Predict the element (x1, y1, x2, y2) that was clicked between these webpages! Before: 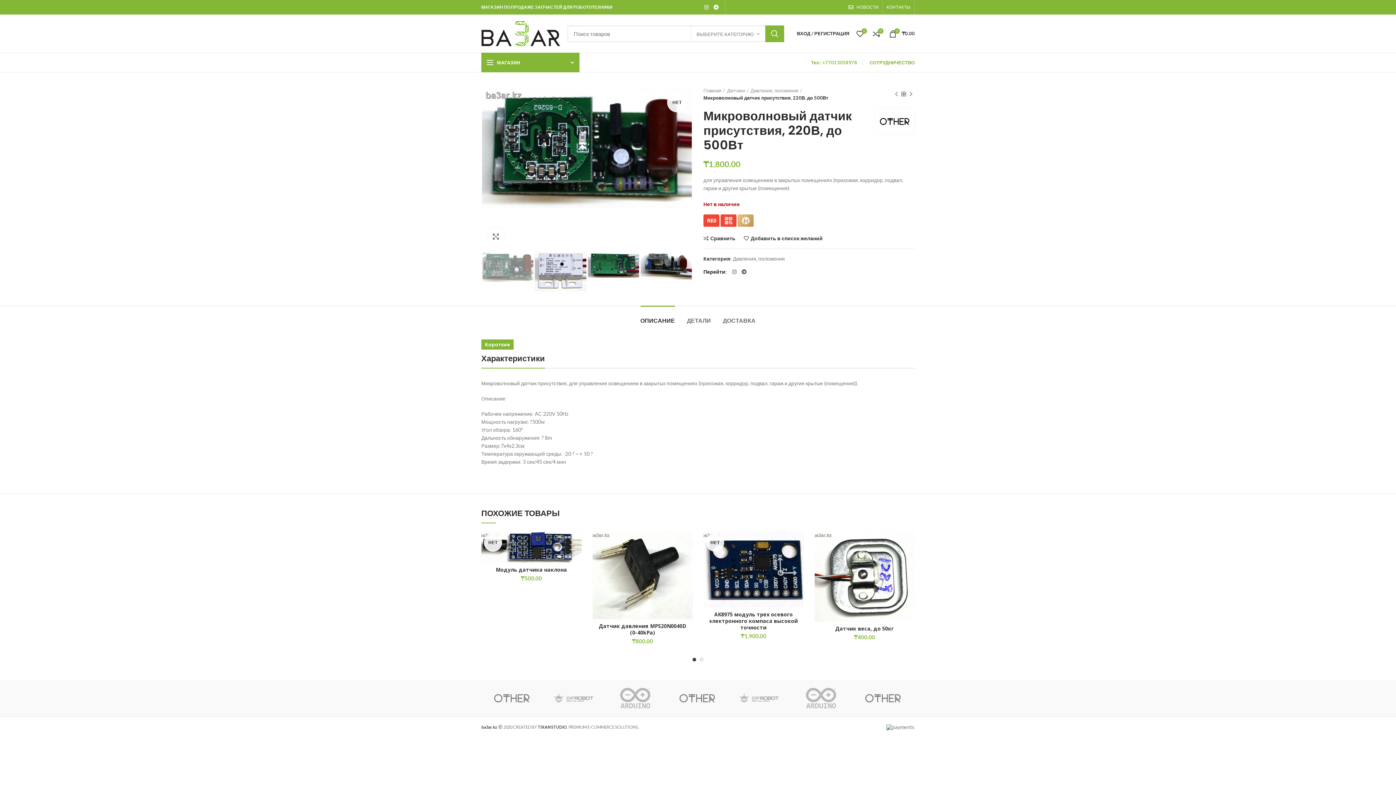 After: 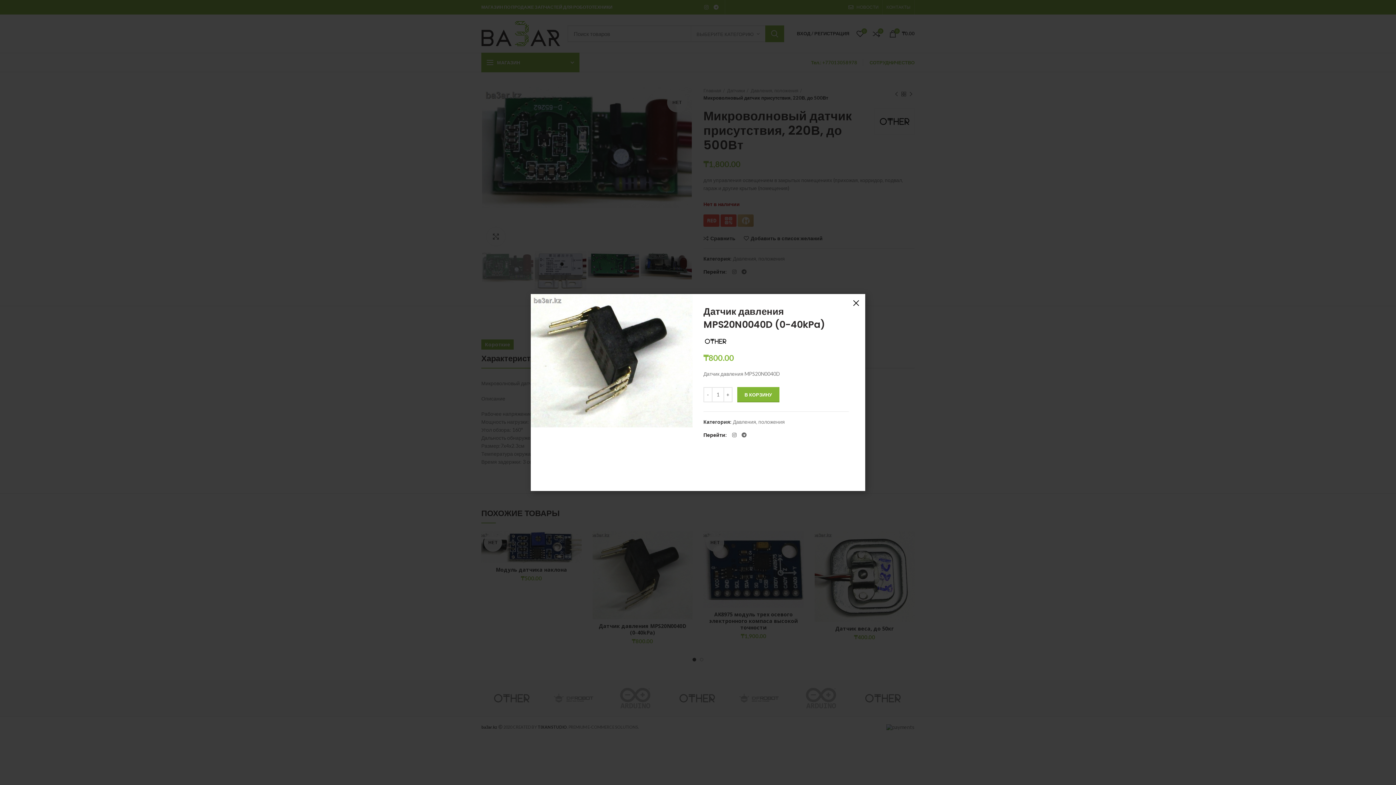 Action: label: Быстрый просмотр bbox: (678, 567, 696, 583)